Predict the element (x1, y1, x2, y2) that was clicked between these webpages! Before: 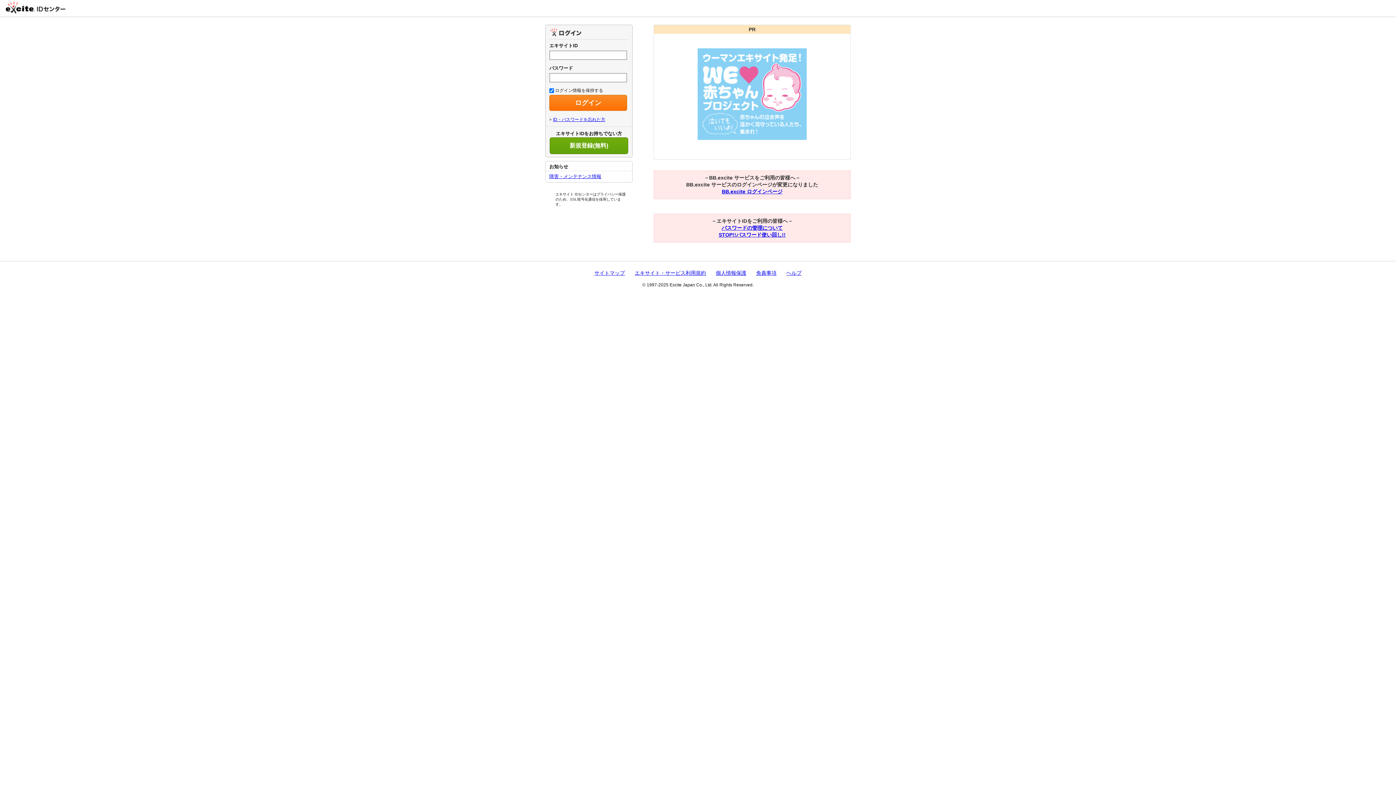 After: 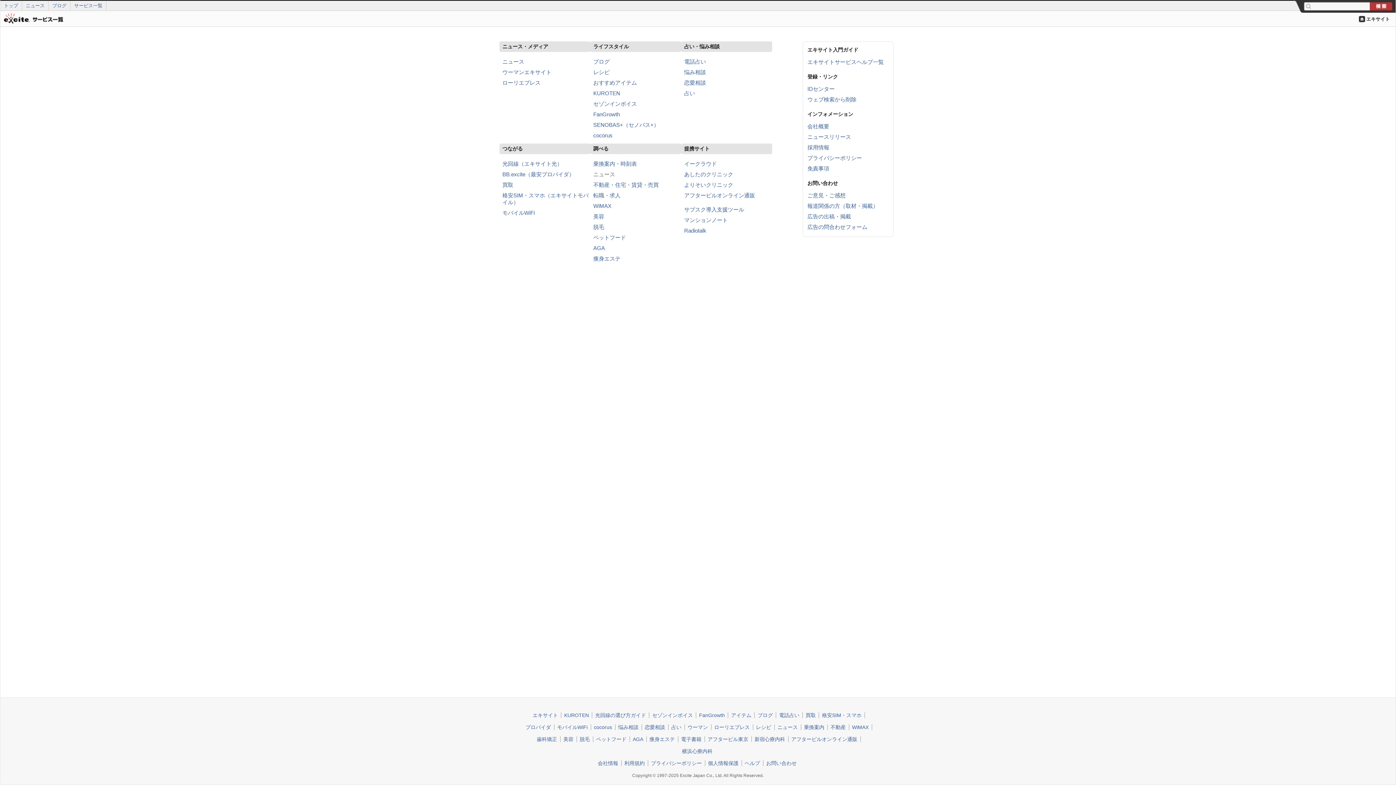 Action: bbox: (594, 270, 625, 276) label: サイトマップ